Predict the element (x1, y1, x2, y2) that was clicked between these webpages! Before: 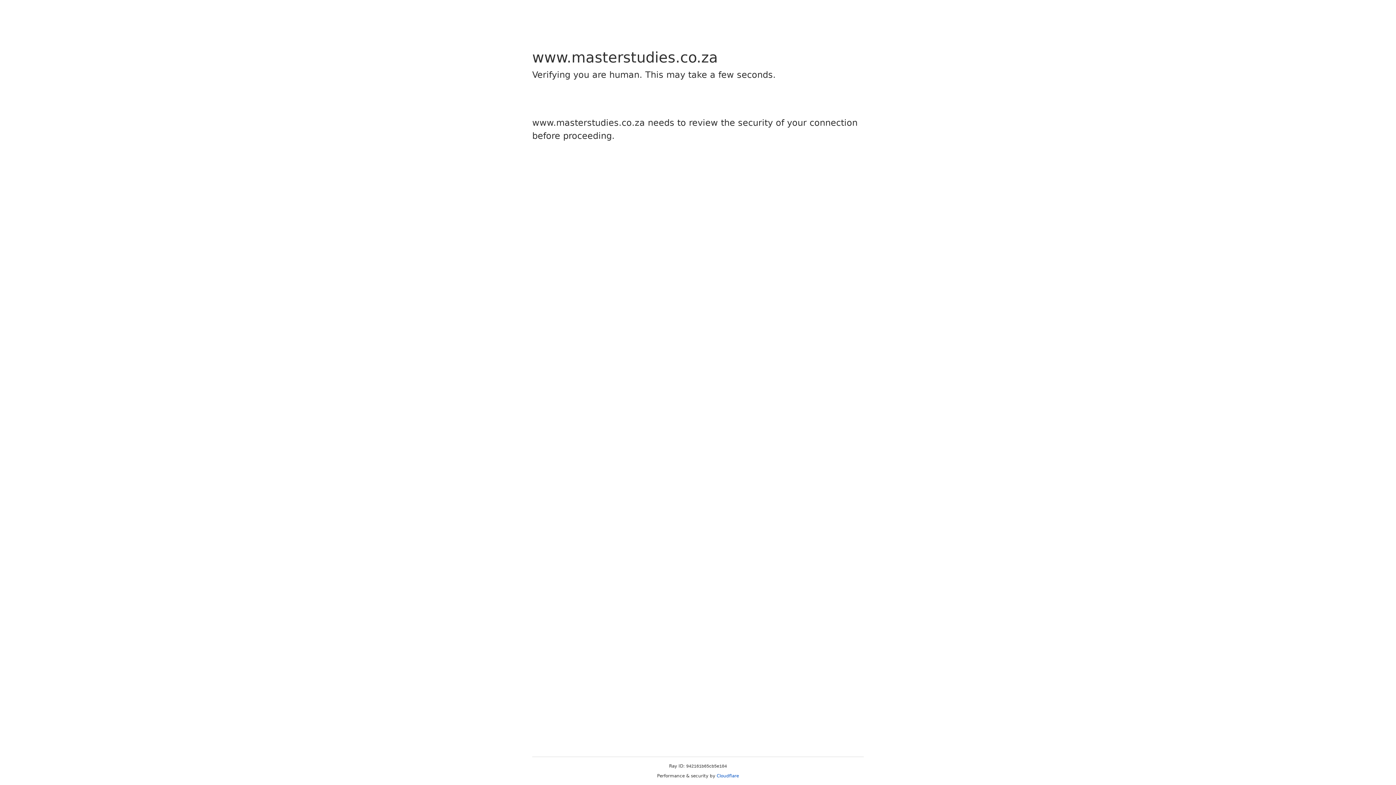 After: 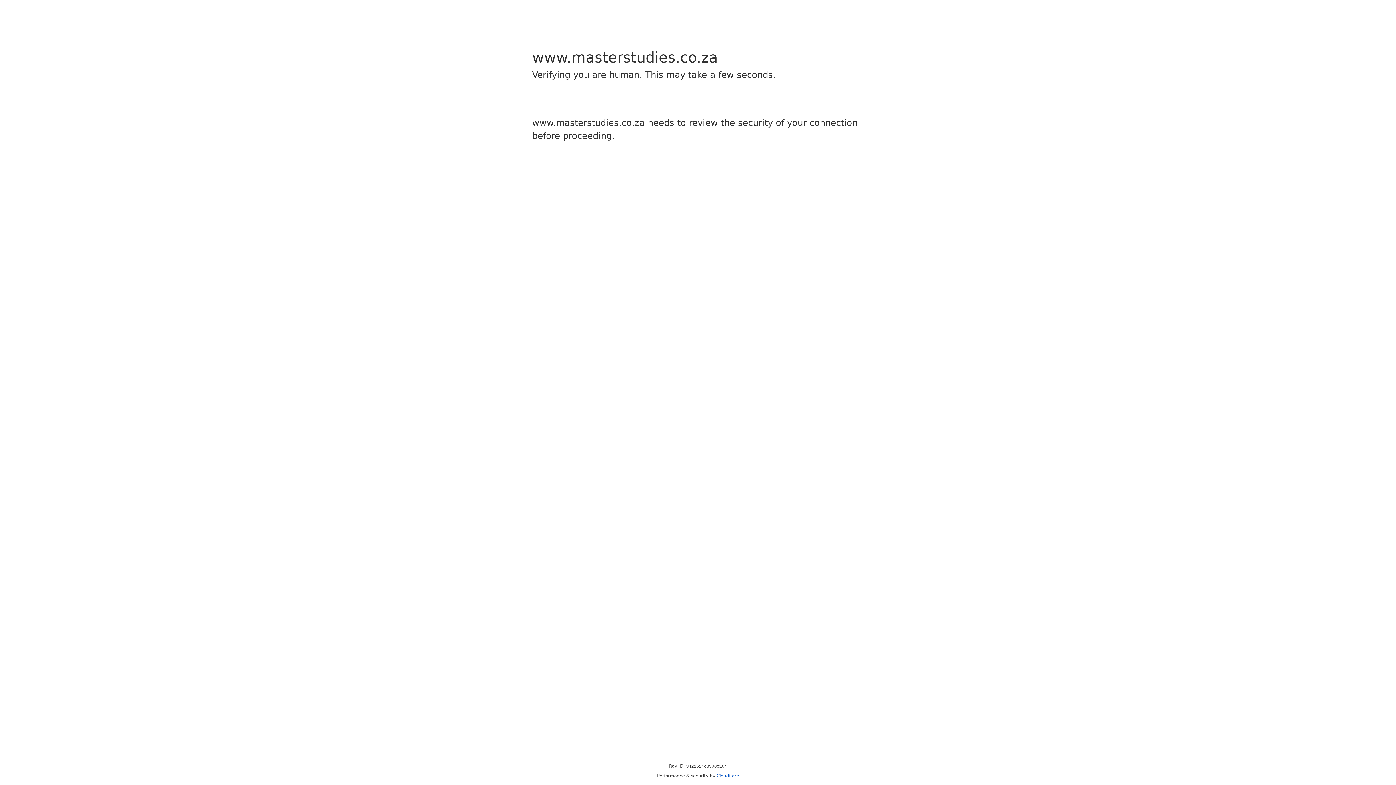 Action: bbox: (716, 773, 739, 778) label: Cloudflare